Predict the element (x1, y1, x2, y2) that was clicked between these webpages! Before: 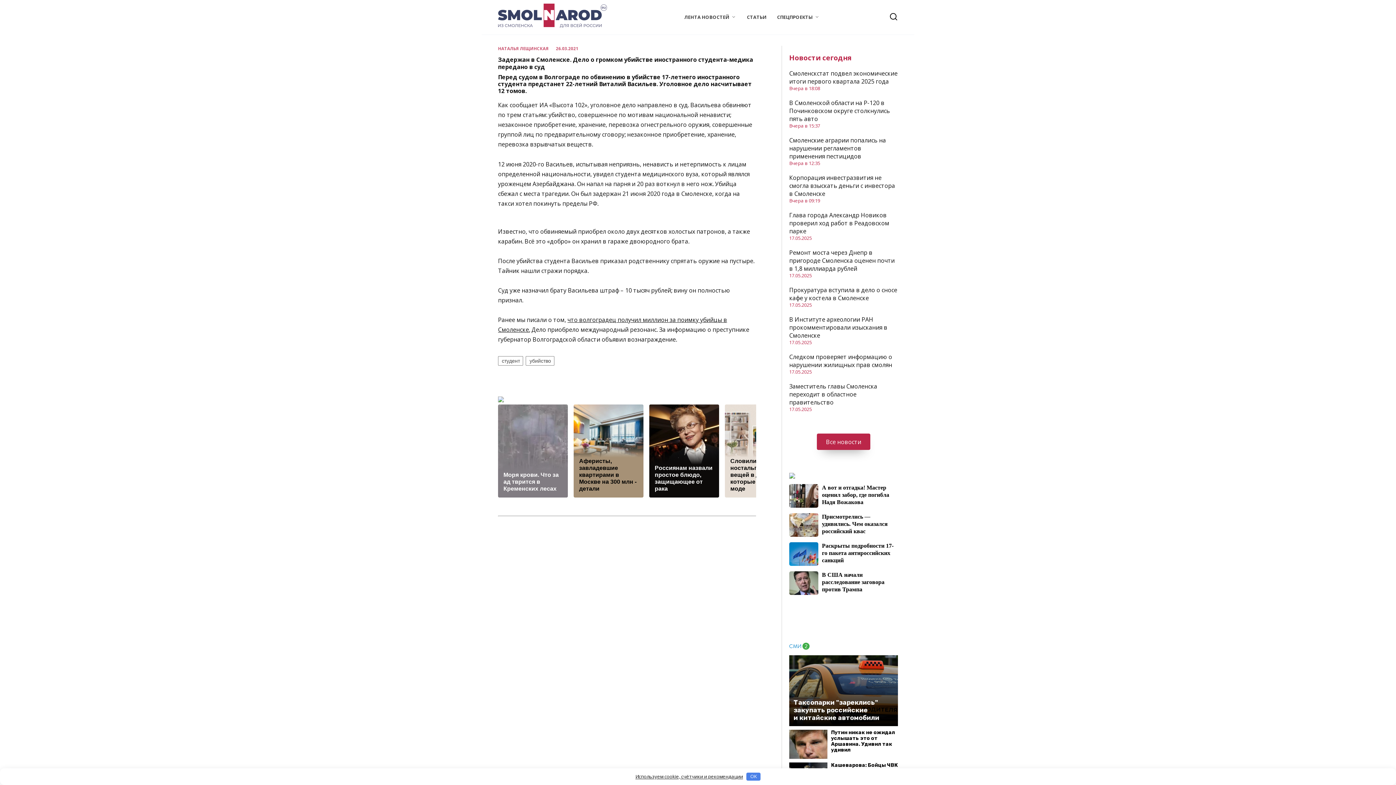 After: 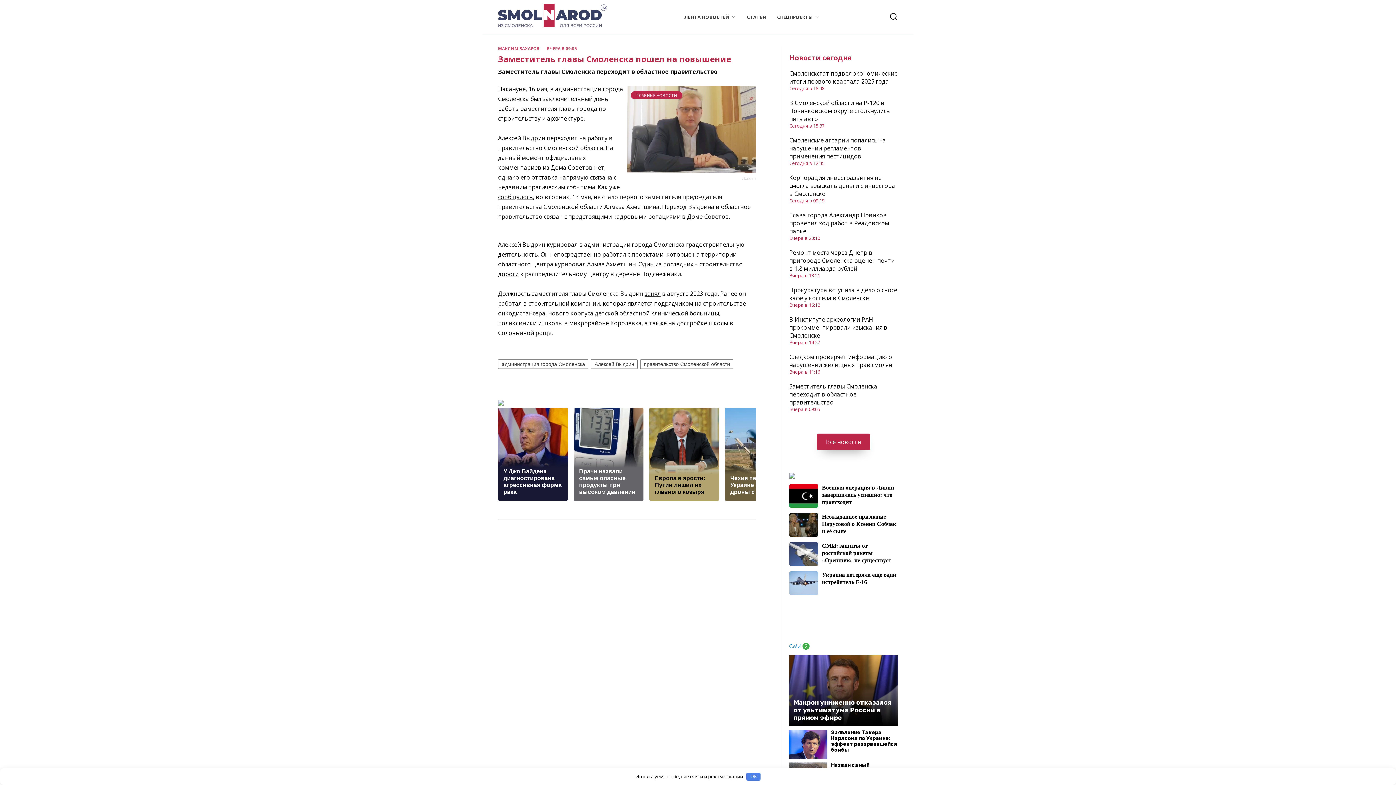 Action: label: Заместитель главы Смоленска переходит в областное правительство bbox: (789, 382, 877, 406)